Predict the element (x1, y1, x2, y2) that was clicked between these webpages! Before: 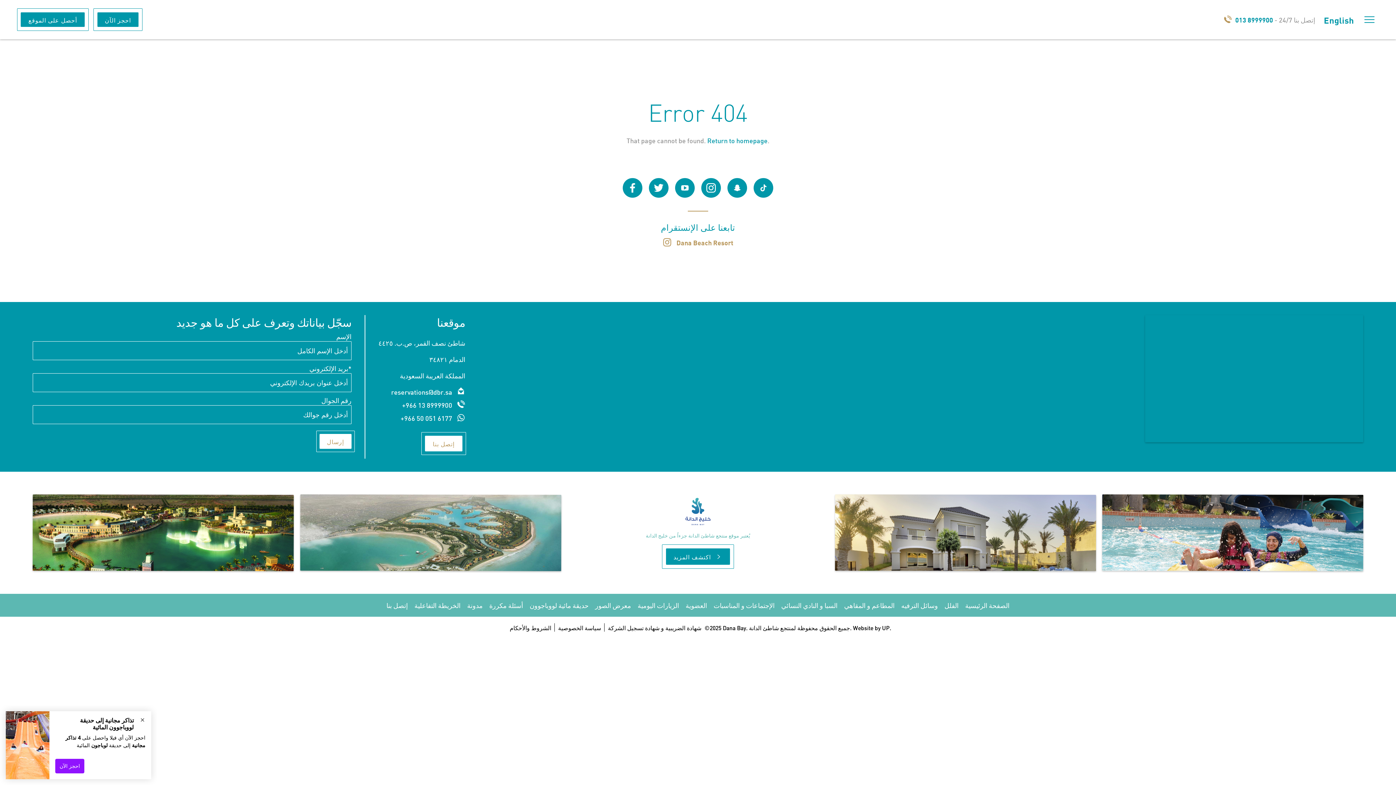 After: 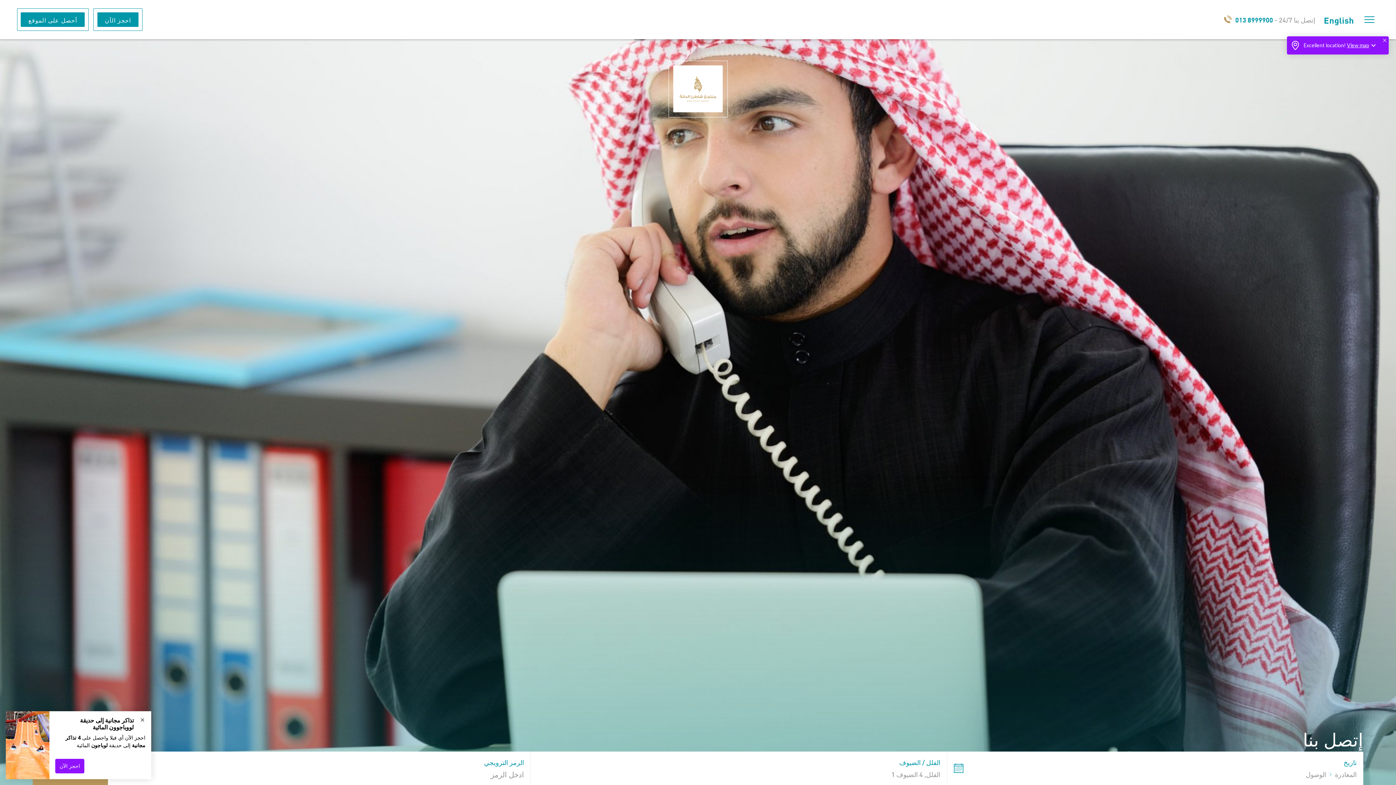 Action: label: إتصل بنا bbox: (383, 600, 411, 610)